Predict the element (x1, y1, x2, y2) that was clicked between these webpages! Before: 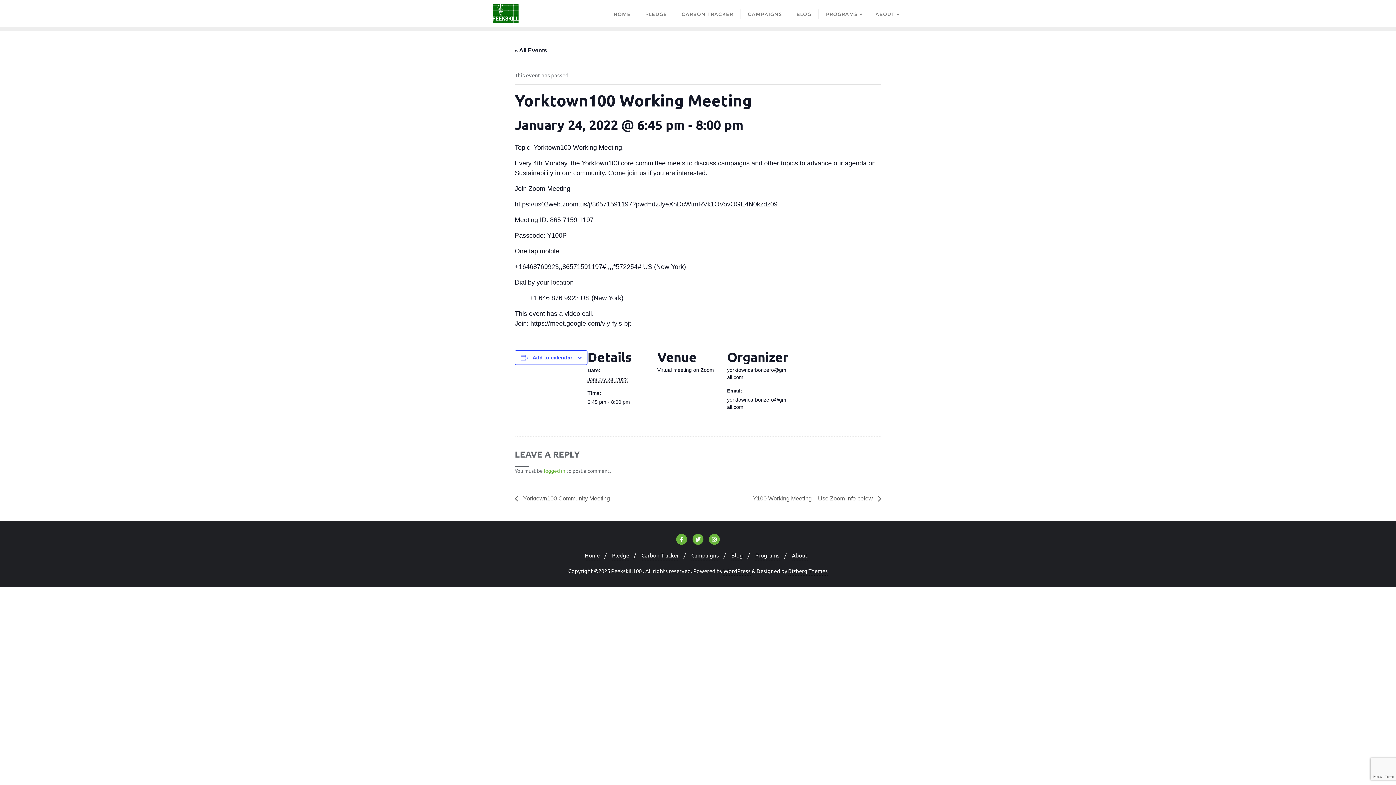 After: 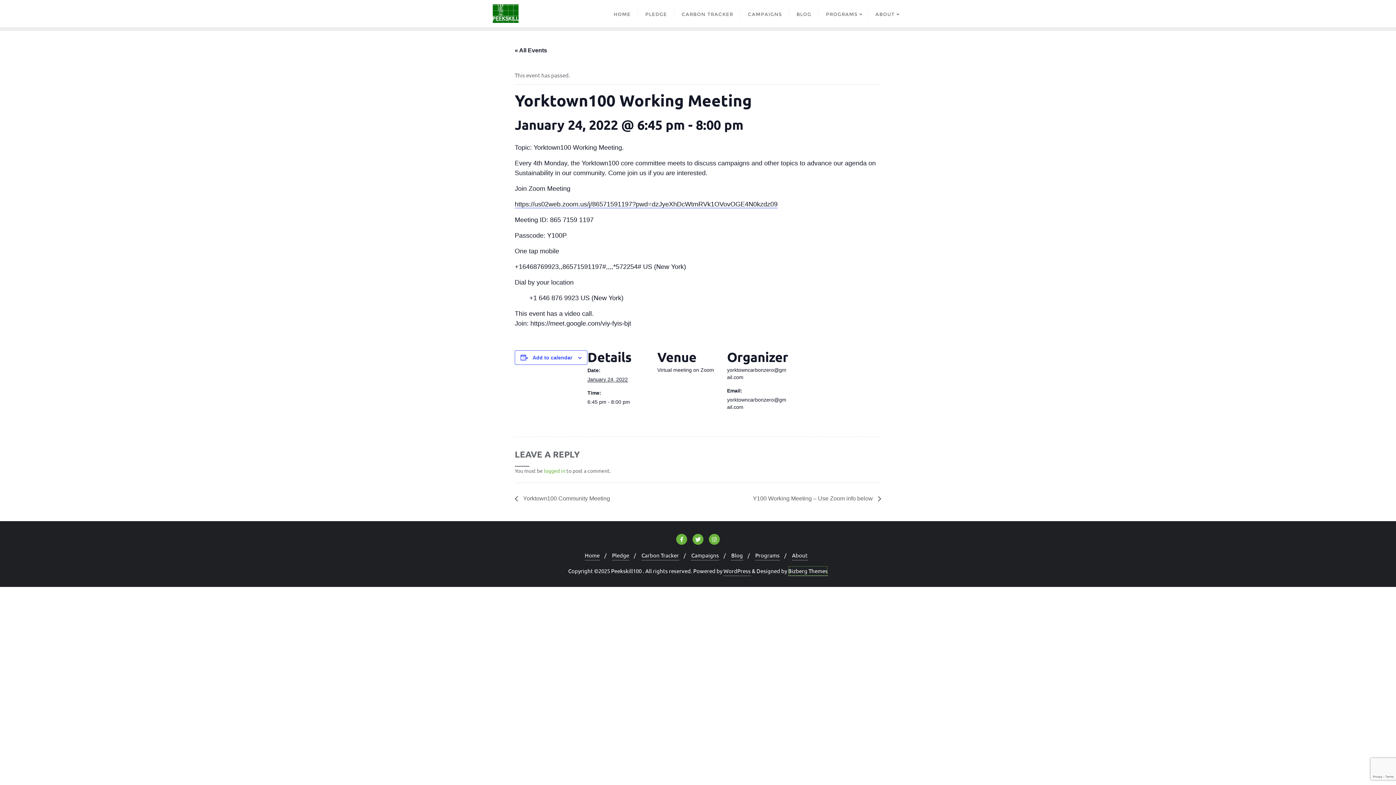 Action: label: Bizberg Themes bbox: (788, 566, 828, 576)